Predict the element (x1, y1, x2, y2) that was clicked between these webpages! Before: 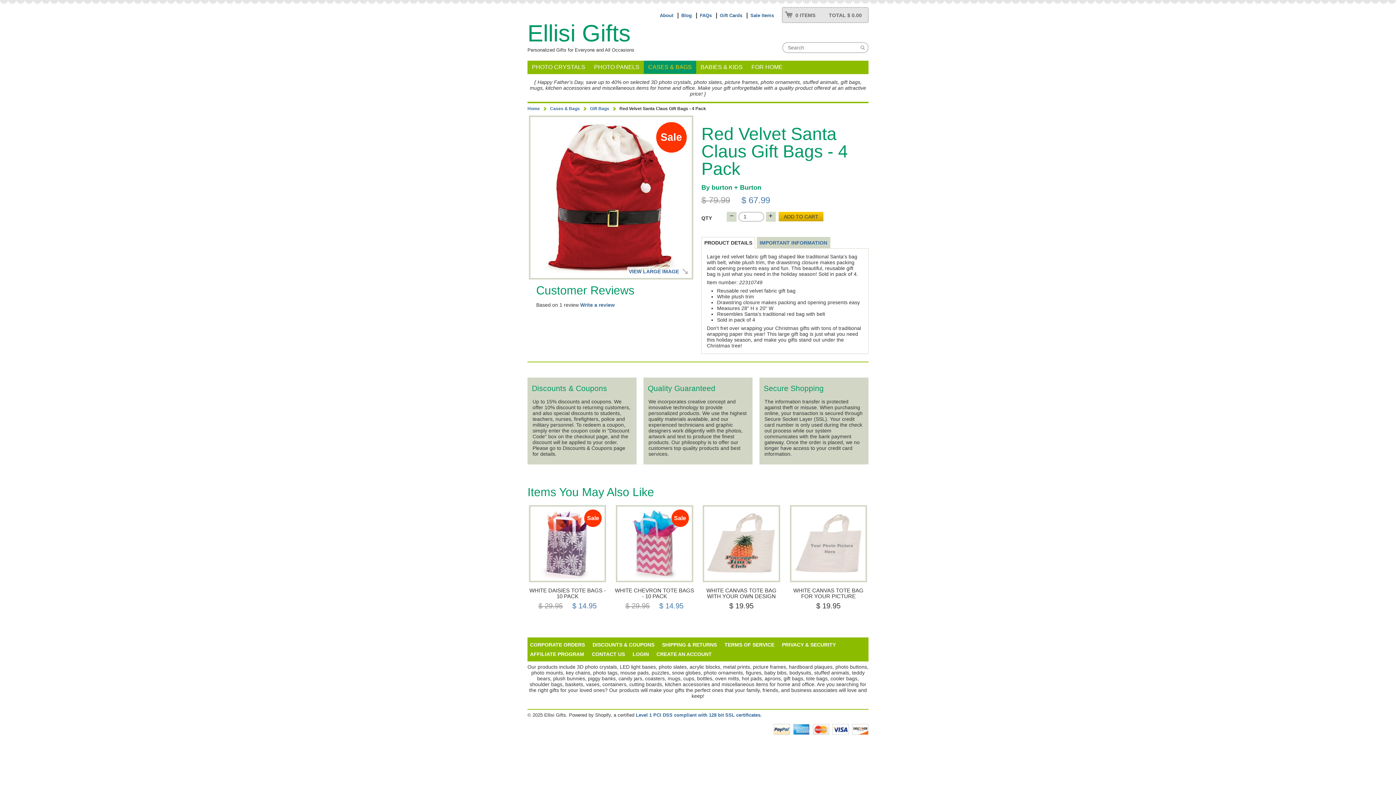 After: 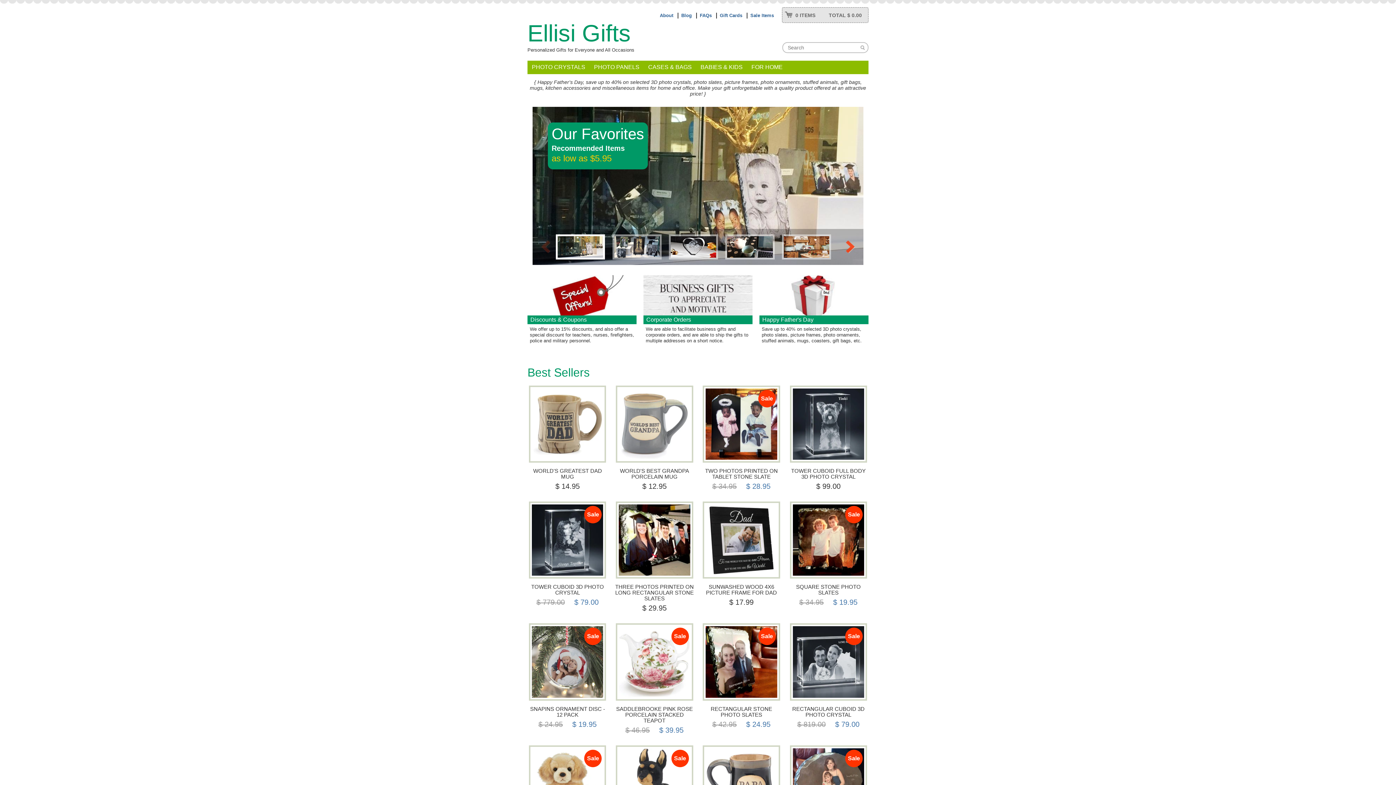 Action: bbox: (527, 19, 630, 46) label: Ellisi Gifts